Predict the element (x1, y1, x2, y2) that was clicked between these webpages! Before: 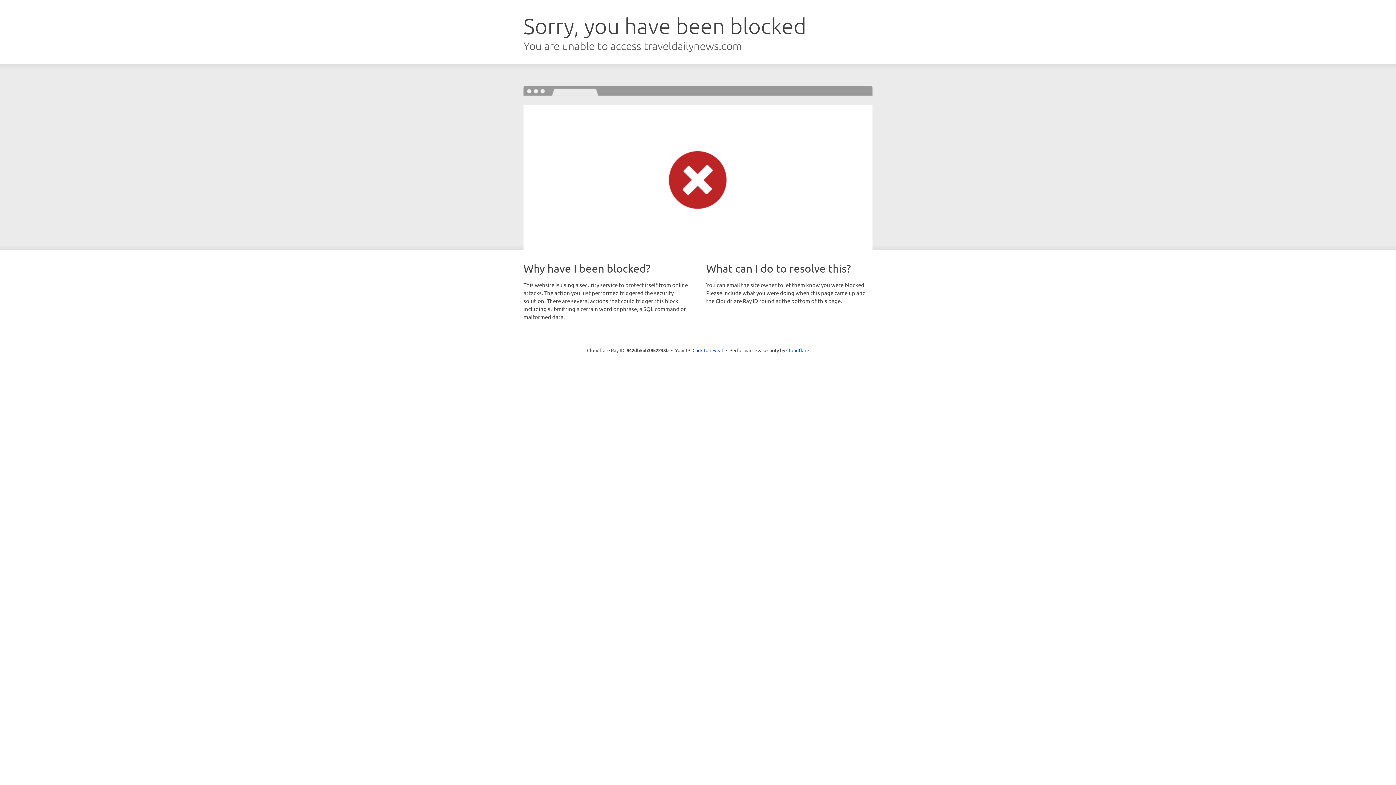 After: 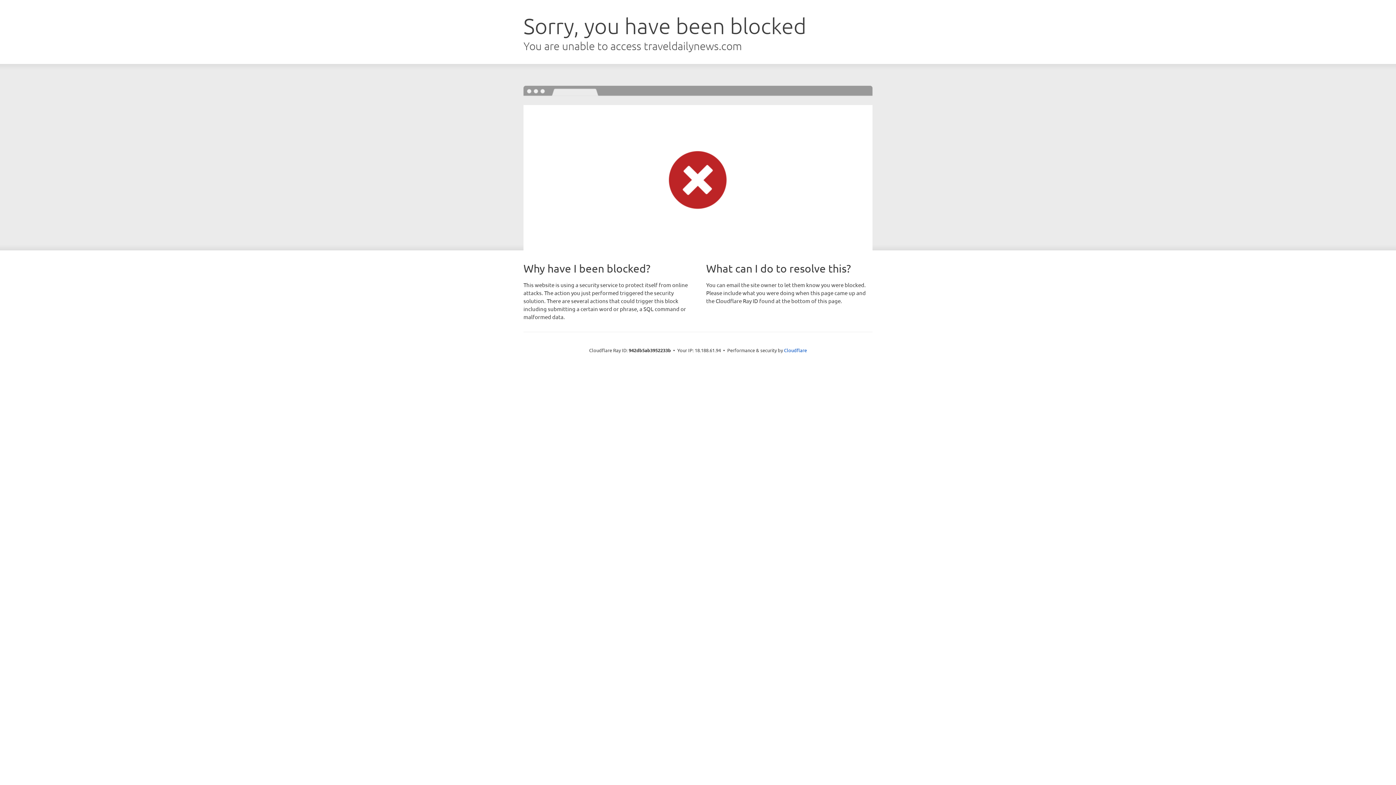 Action: label: Click to reveal bbox: (692, 346, 723, 353)